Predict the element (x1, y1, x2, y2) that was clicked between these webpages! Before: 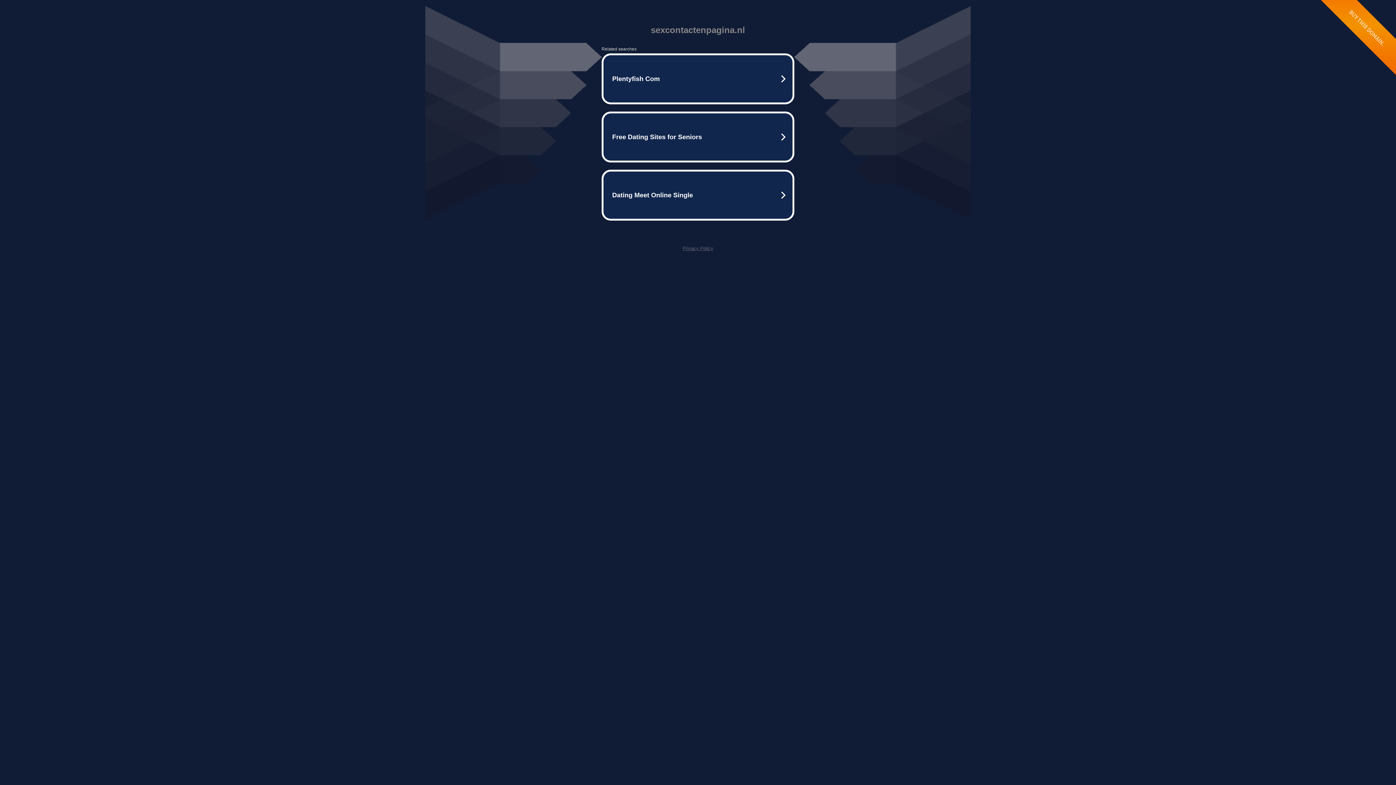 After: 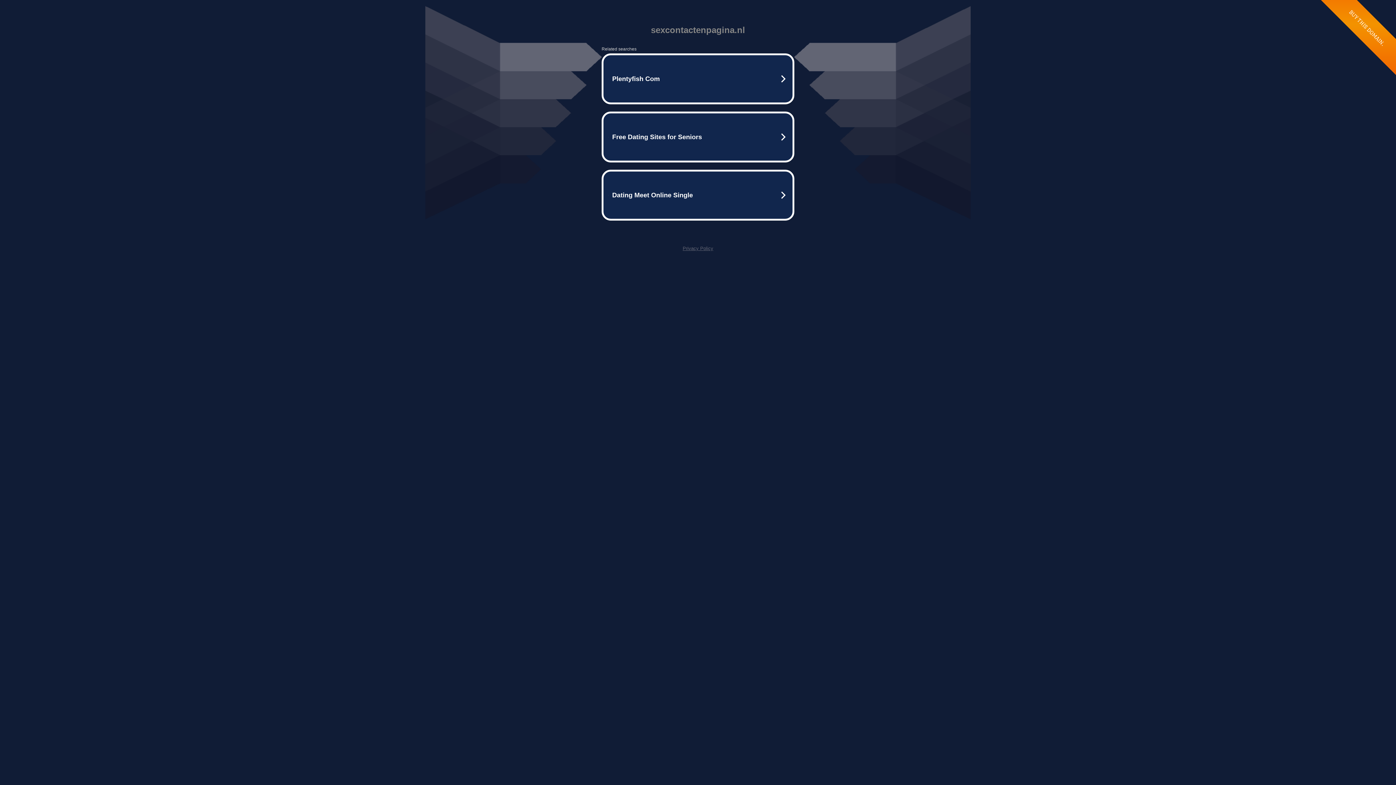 Action: bbox: (682, 245, 713, 251) label: Privacy Policy